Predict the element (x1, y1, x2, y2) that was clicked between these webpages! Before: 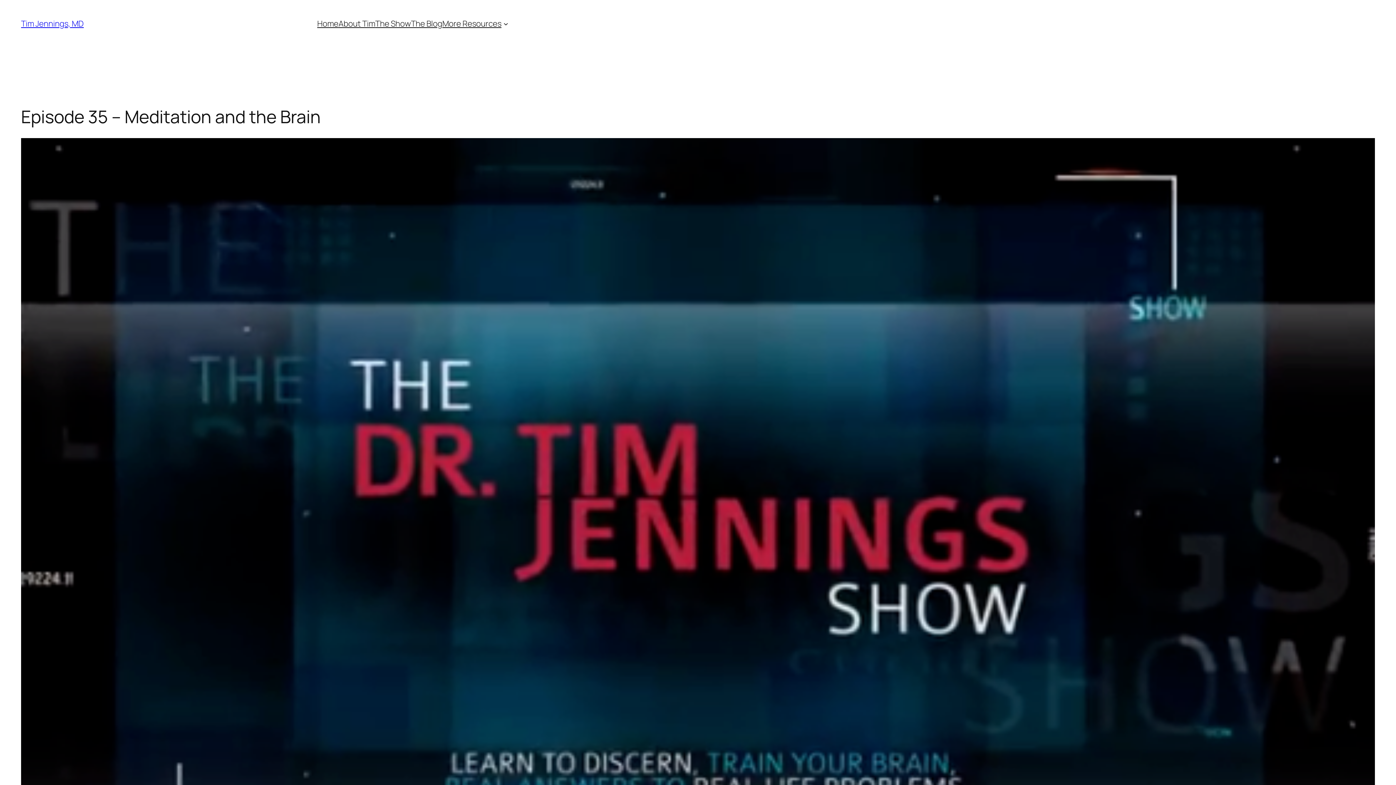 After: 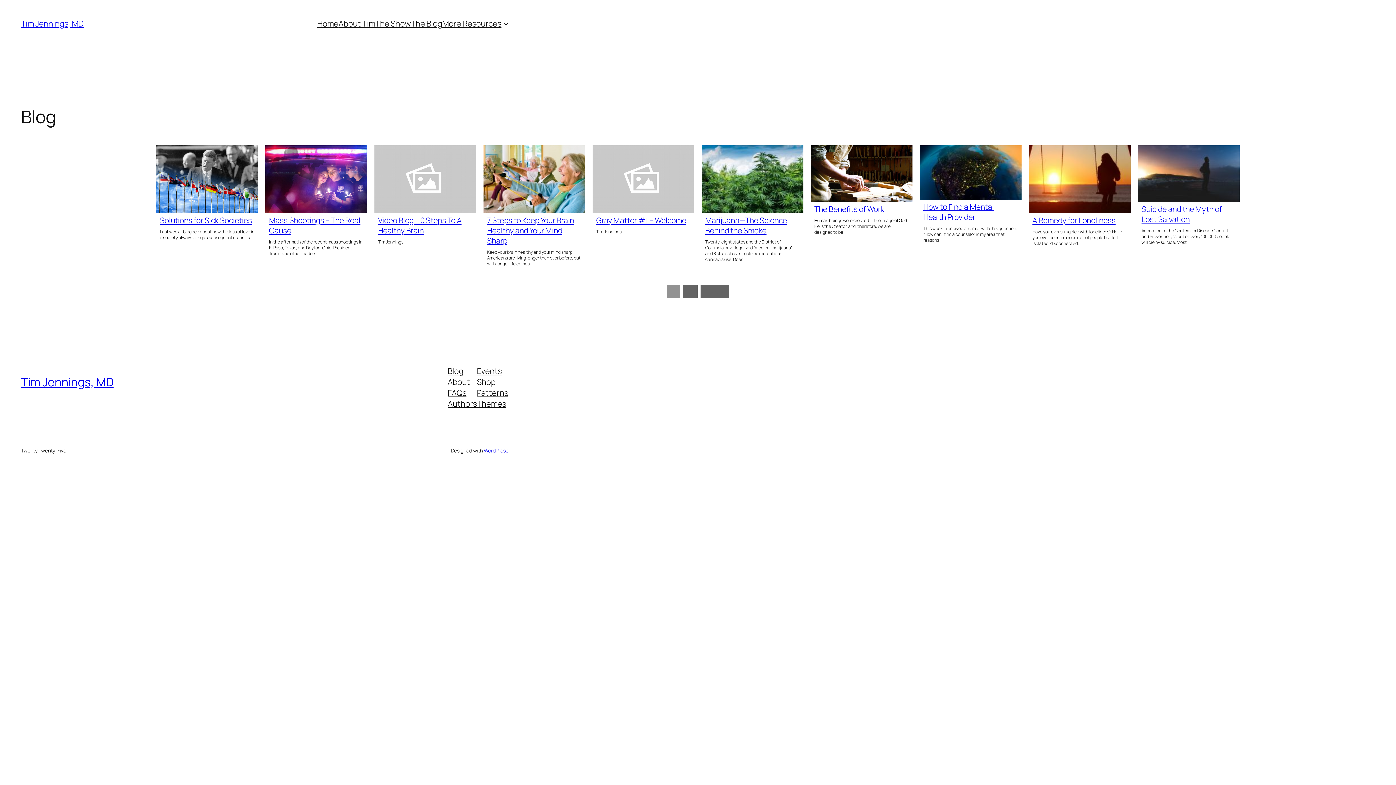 Action: label: The Blog bbox: (411, 18, 442, 29)